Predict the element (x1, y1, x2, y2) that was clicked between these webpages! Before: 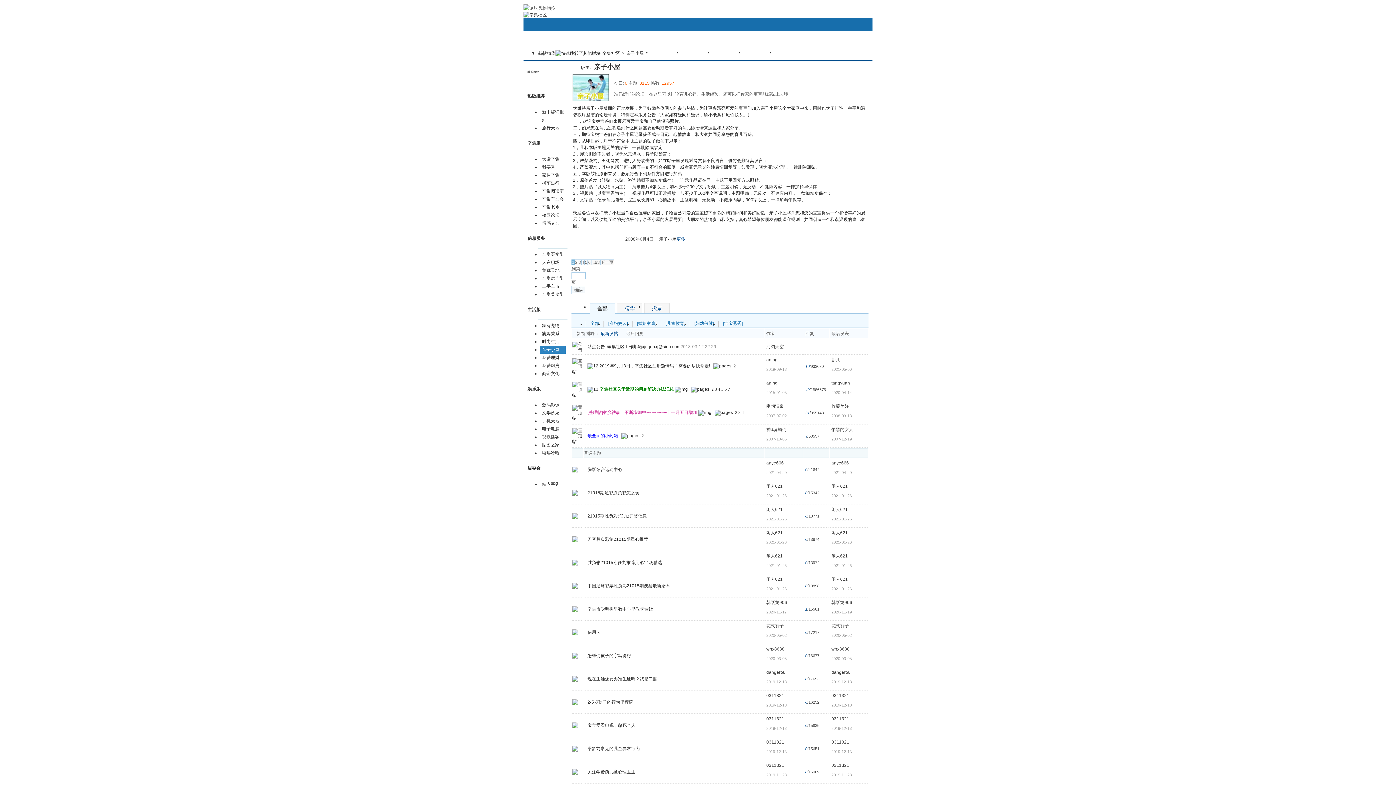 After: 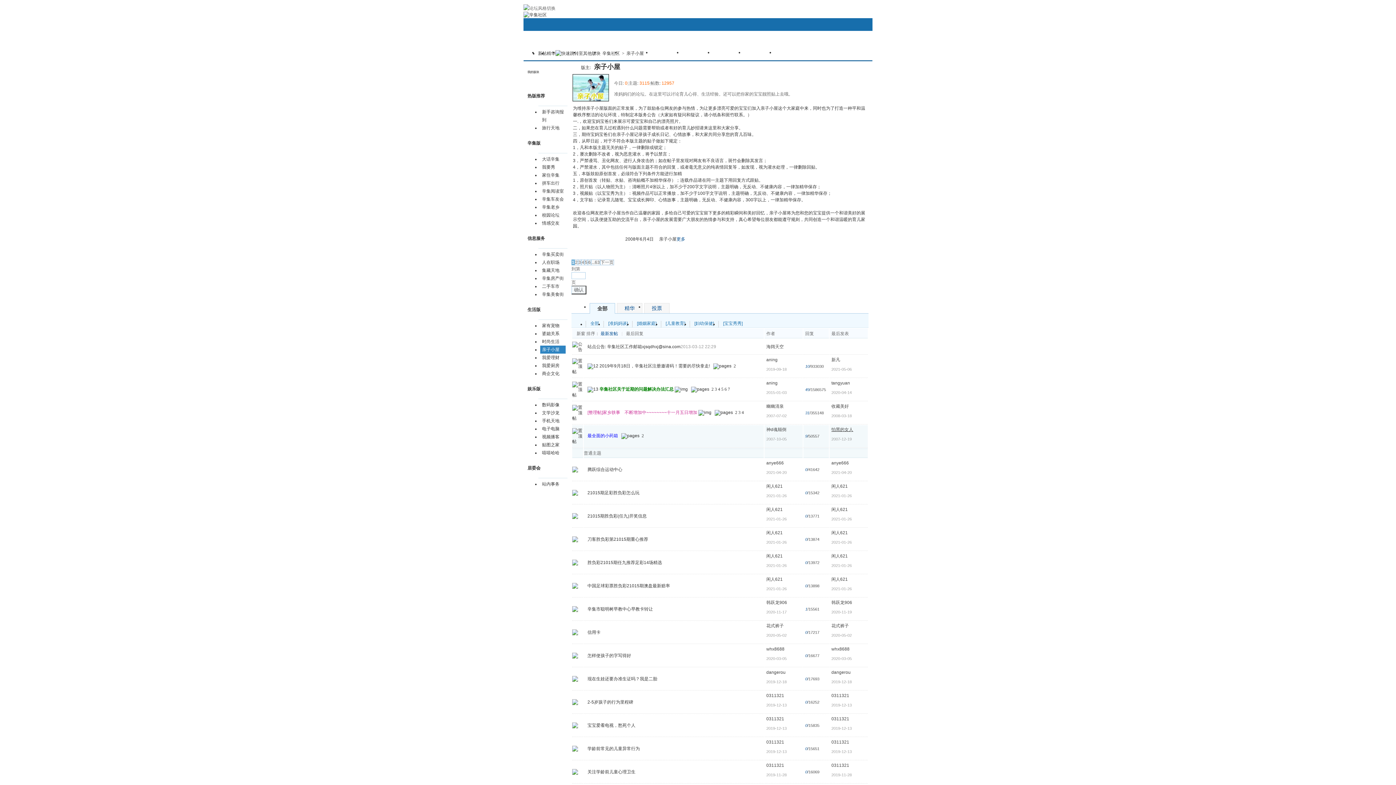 Action: label: 怕黑的女人 bbox: (831, 427, 853, 432)